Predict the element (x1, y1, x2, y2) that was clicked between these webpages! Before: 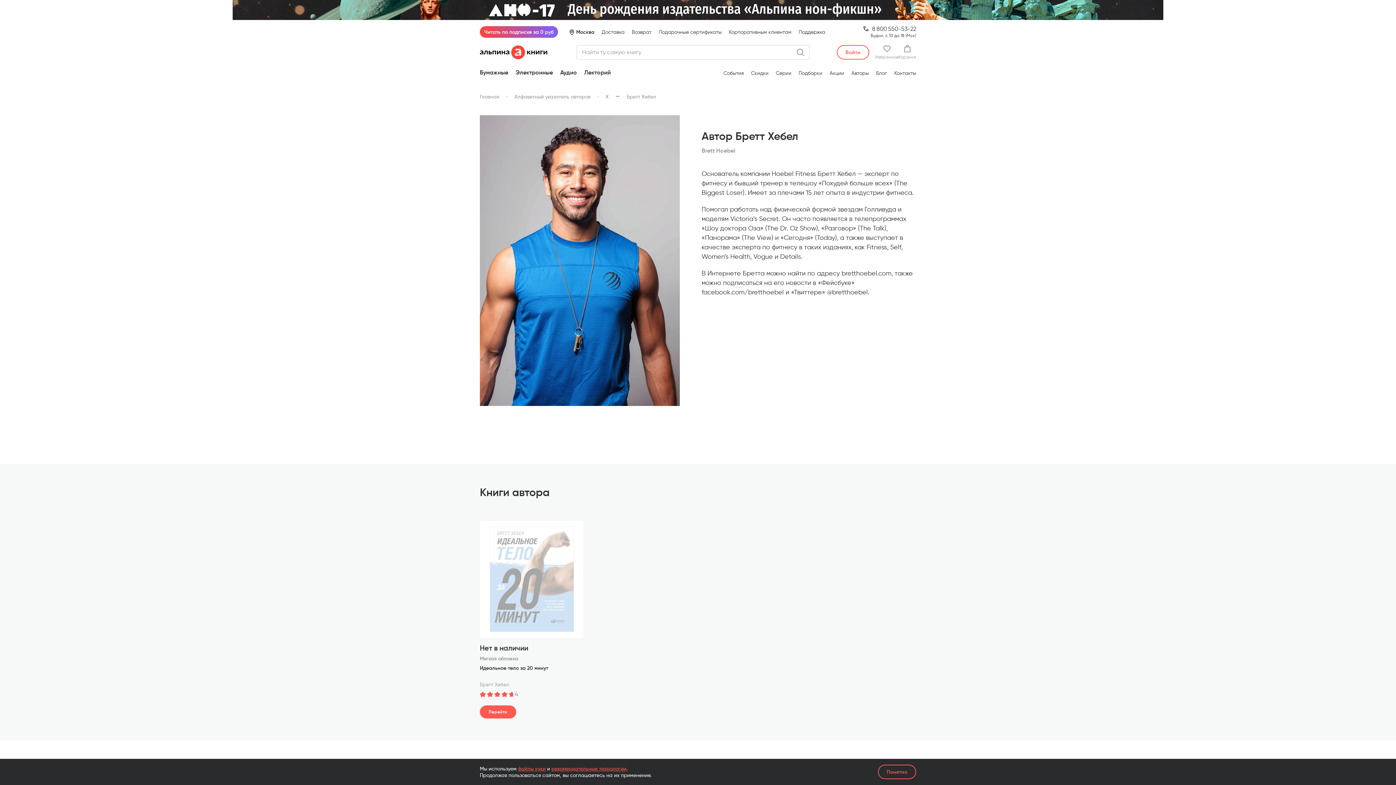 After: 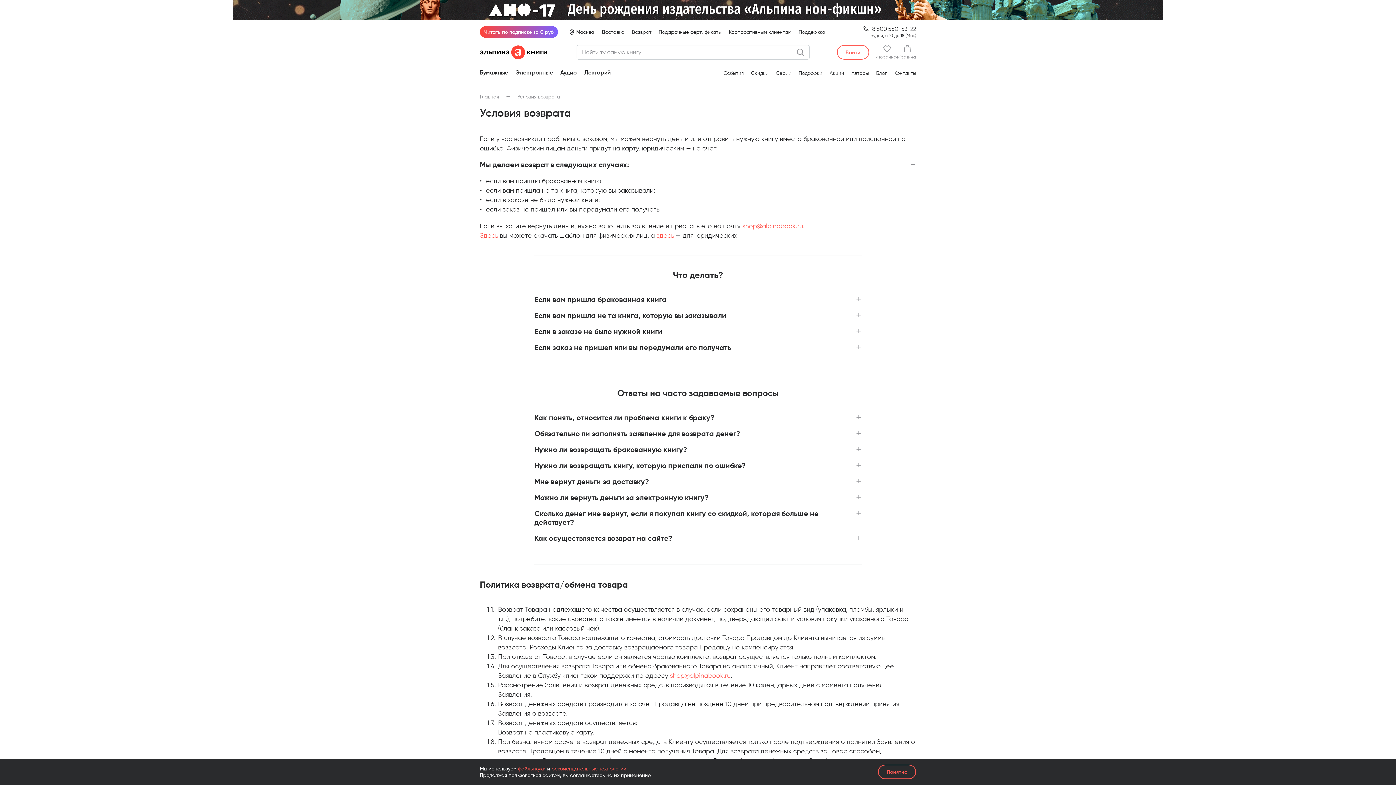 Action: bbox: (632, 28, 651, 35) label: Возврат